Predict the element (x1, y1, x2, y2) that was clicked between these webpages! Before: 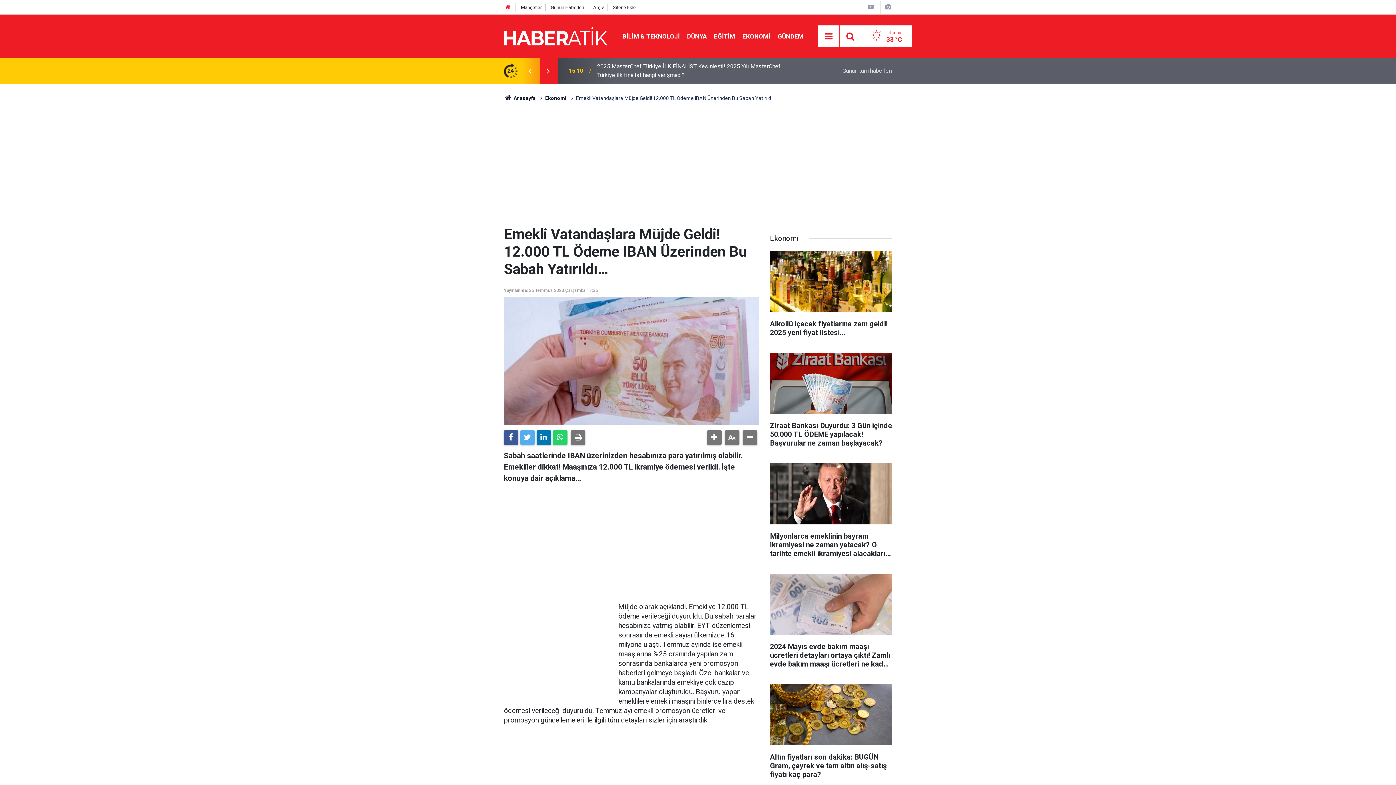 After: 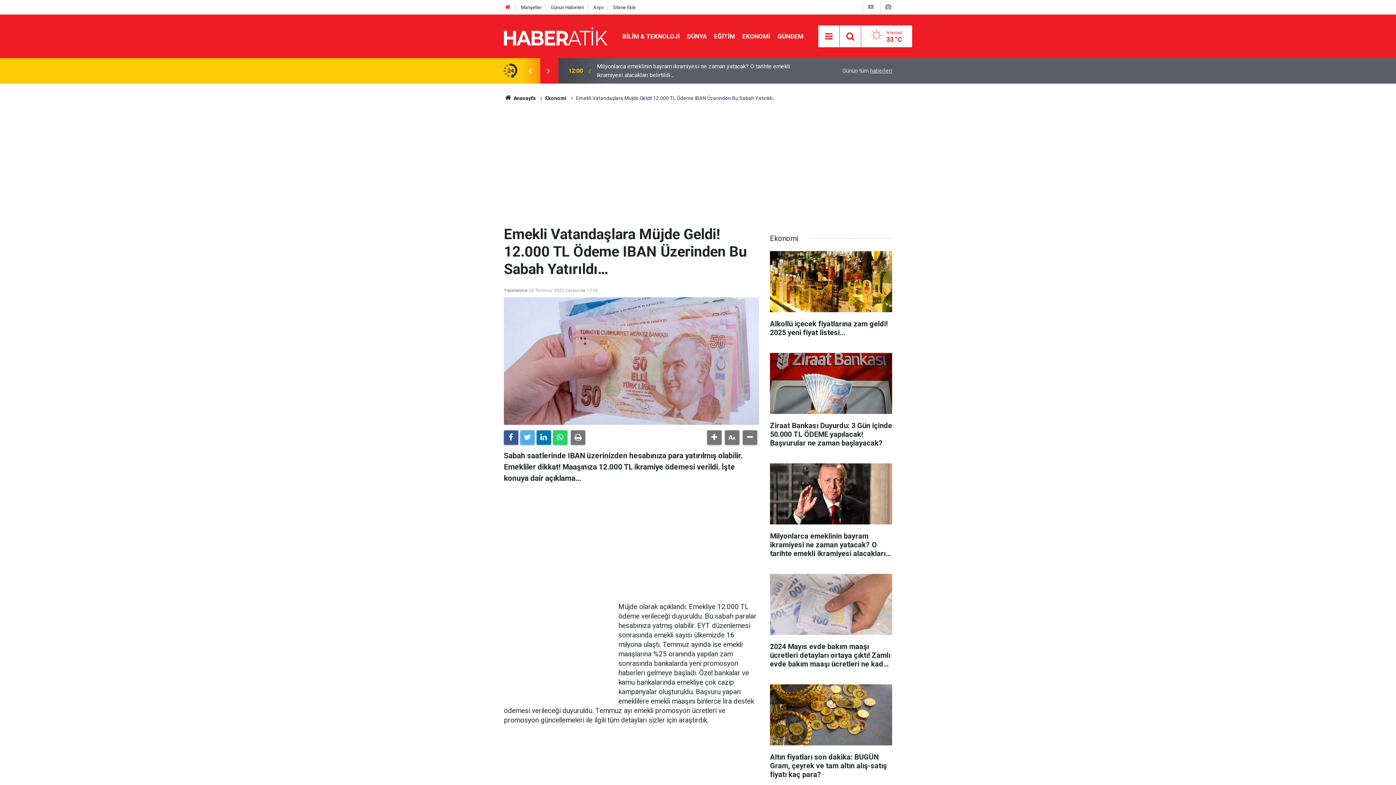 Action: bbox: (539, 66, 557, 75)